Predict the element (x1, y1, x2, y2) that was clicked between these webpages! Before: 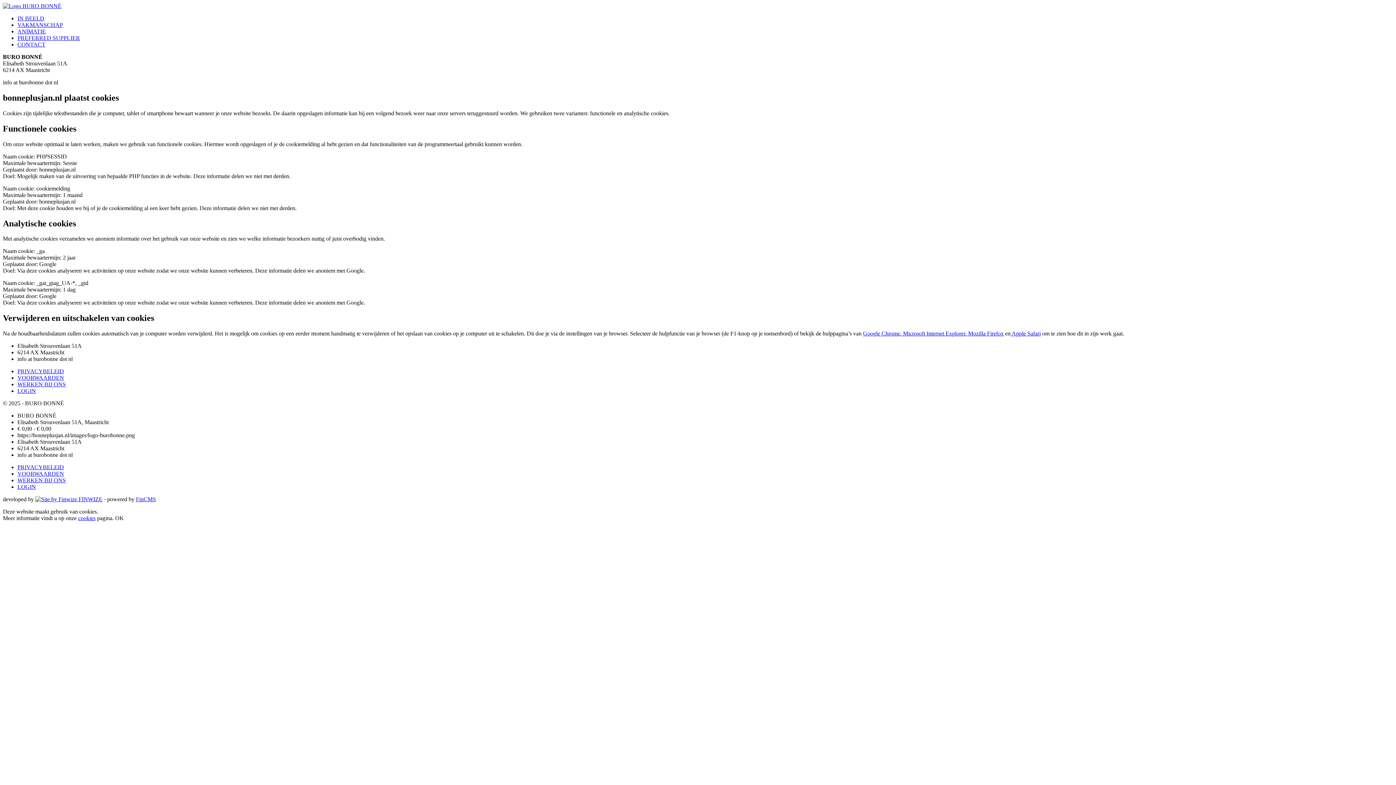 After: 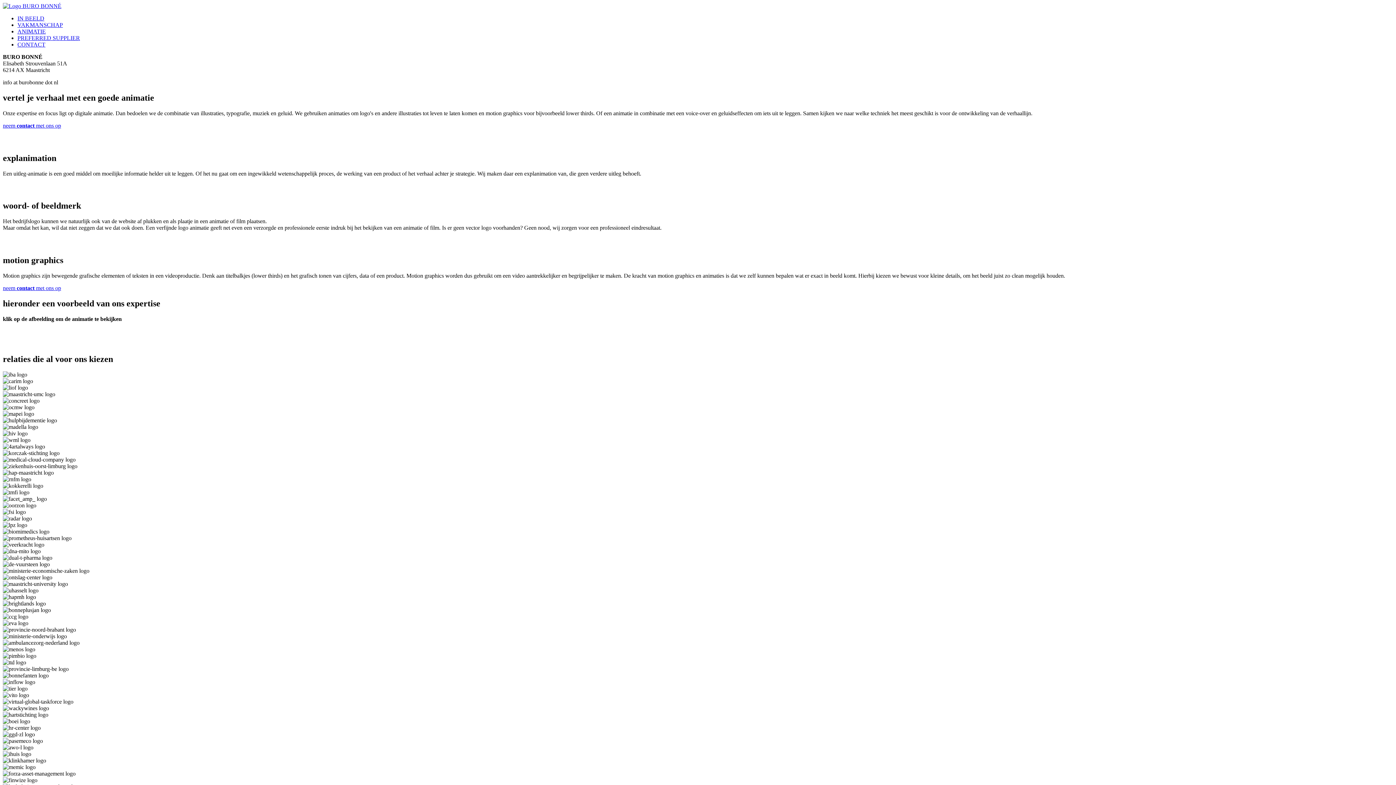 Action: label: ANIMATIE bbox: (17, 28, 45, 34)